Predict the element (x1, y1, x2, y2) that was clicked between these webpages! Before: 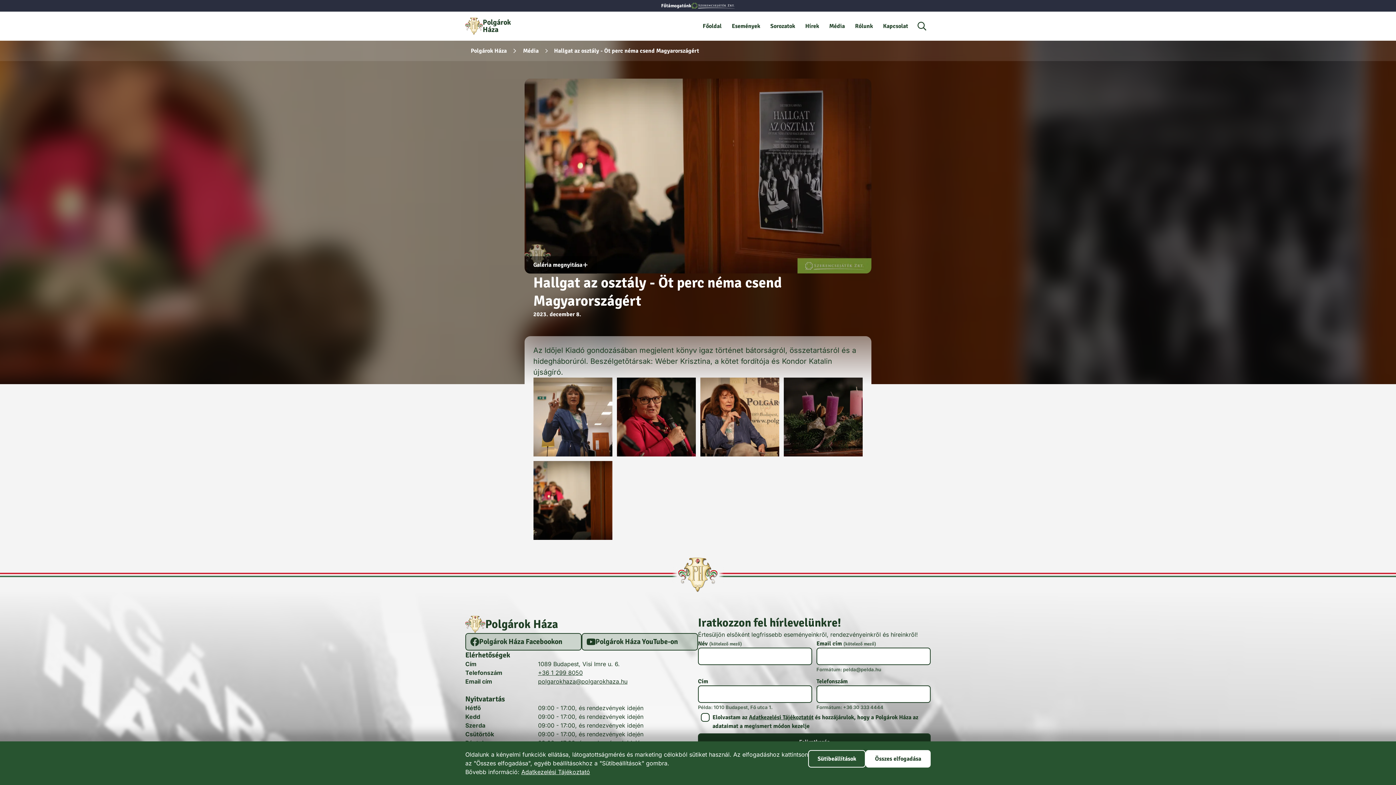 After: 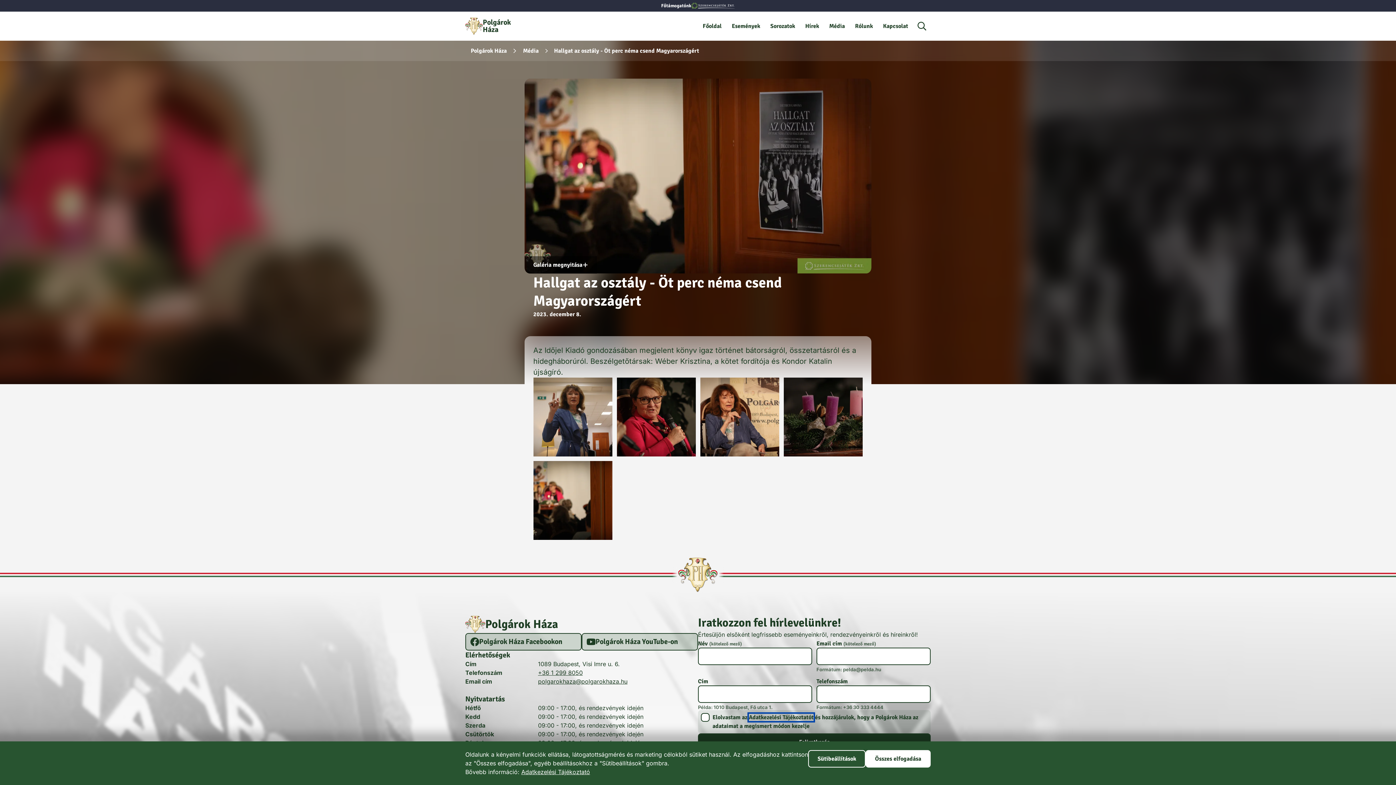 Action: label: Adatkezelési Tájékoztatót bbox: (749, 714, 813, 721)